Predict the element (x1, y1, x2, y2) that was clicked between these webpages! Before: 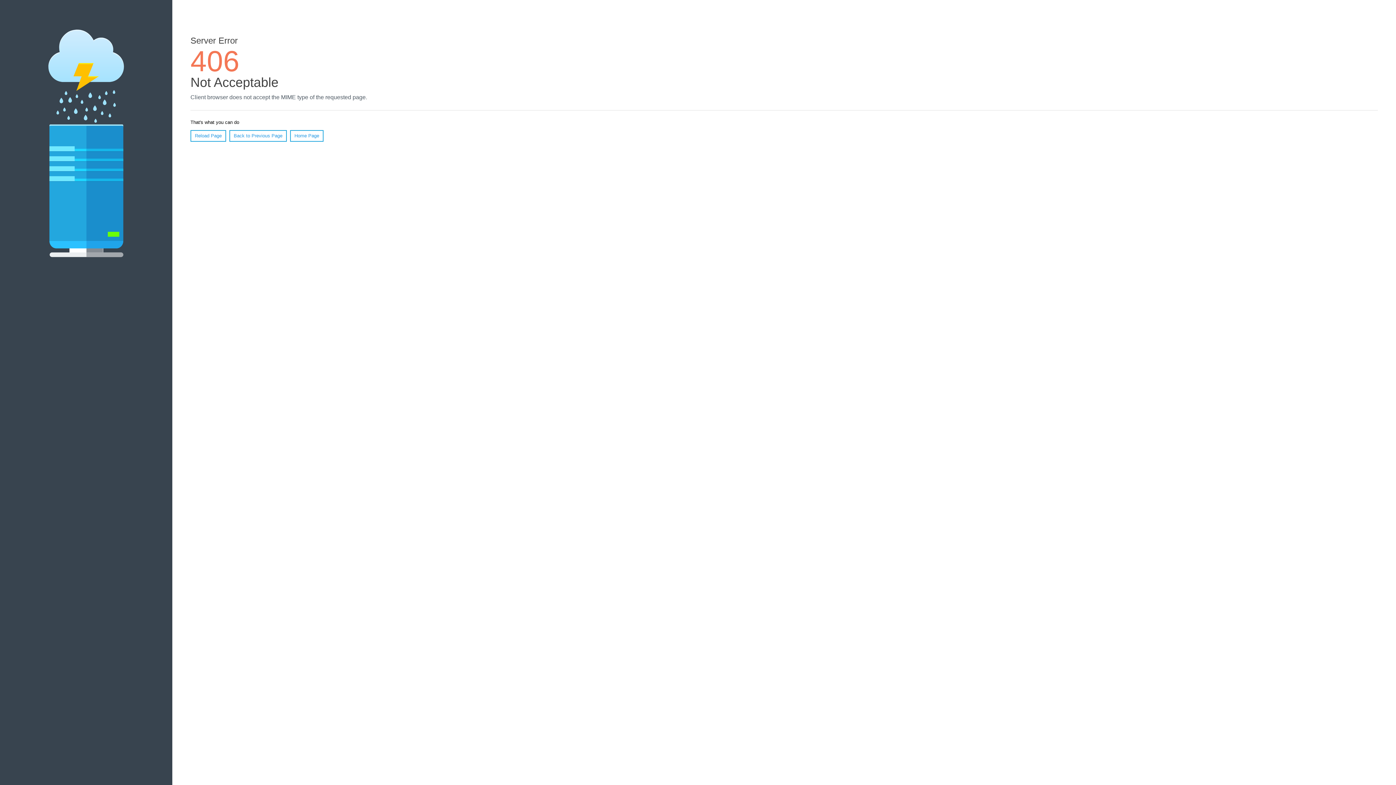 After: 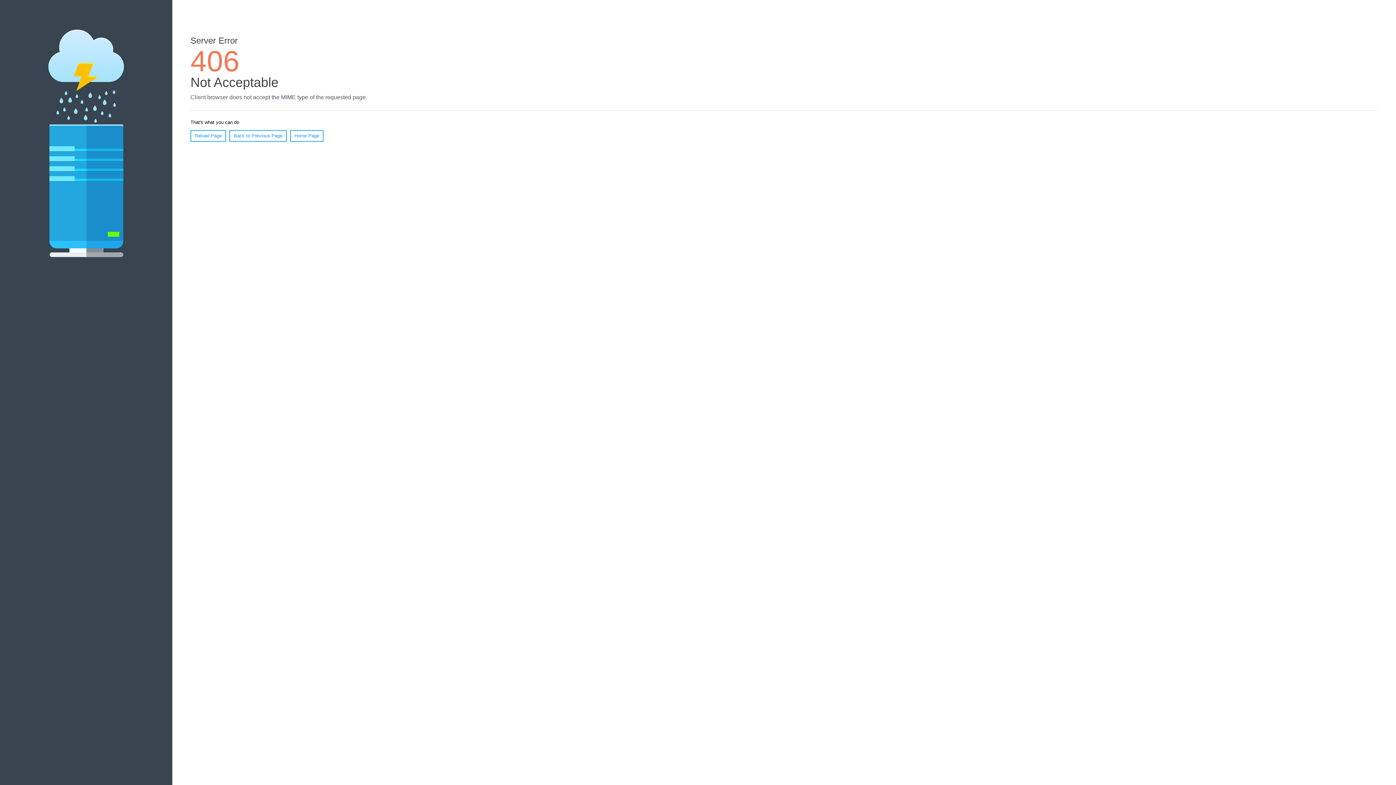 Action: label: Reload Page bbox: (190, 130, 226, 141)